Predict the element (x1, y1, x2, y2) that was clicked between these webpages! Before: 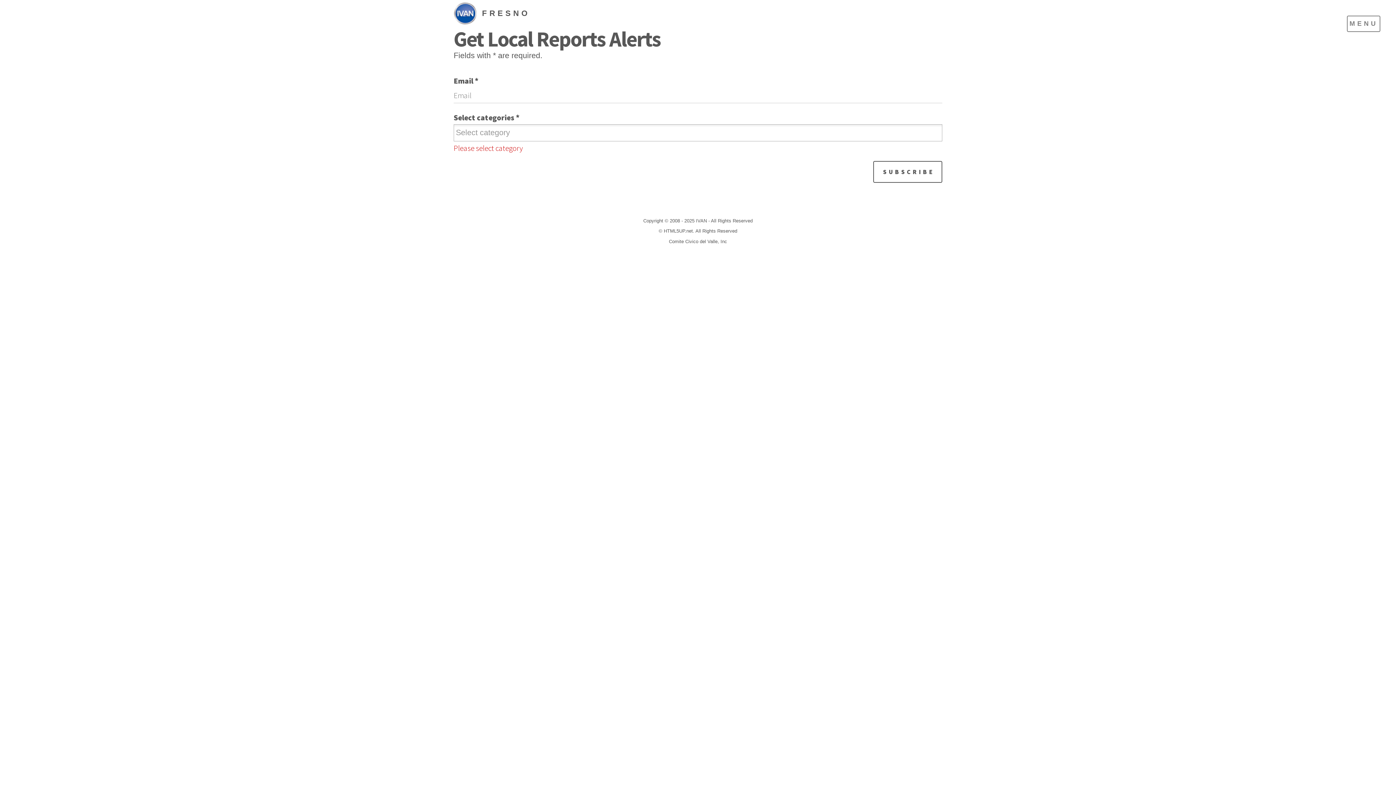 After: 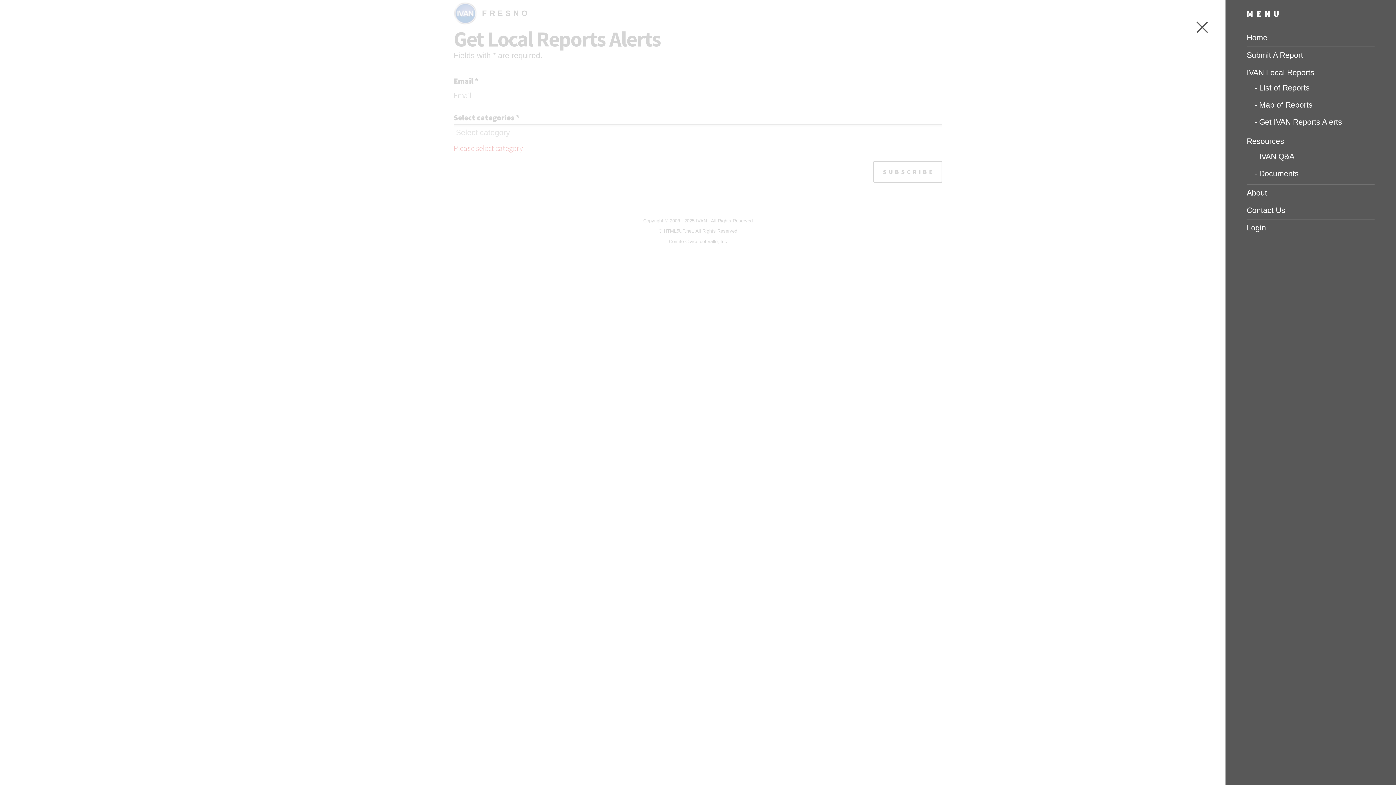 Action: label: MENU bbox: (1347, 15, 1380, 31)